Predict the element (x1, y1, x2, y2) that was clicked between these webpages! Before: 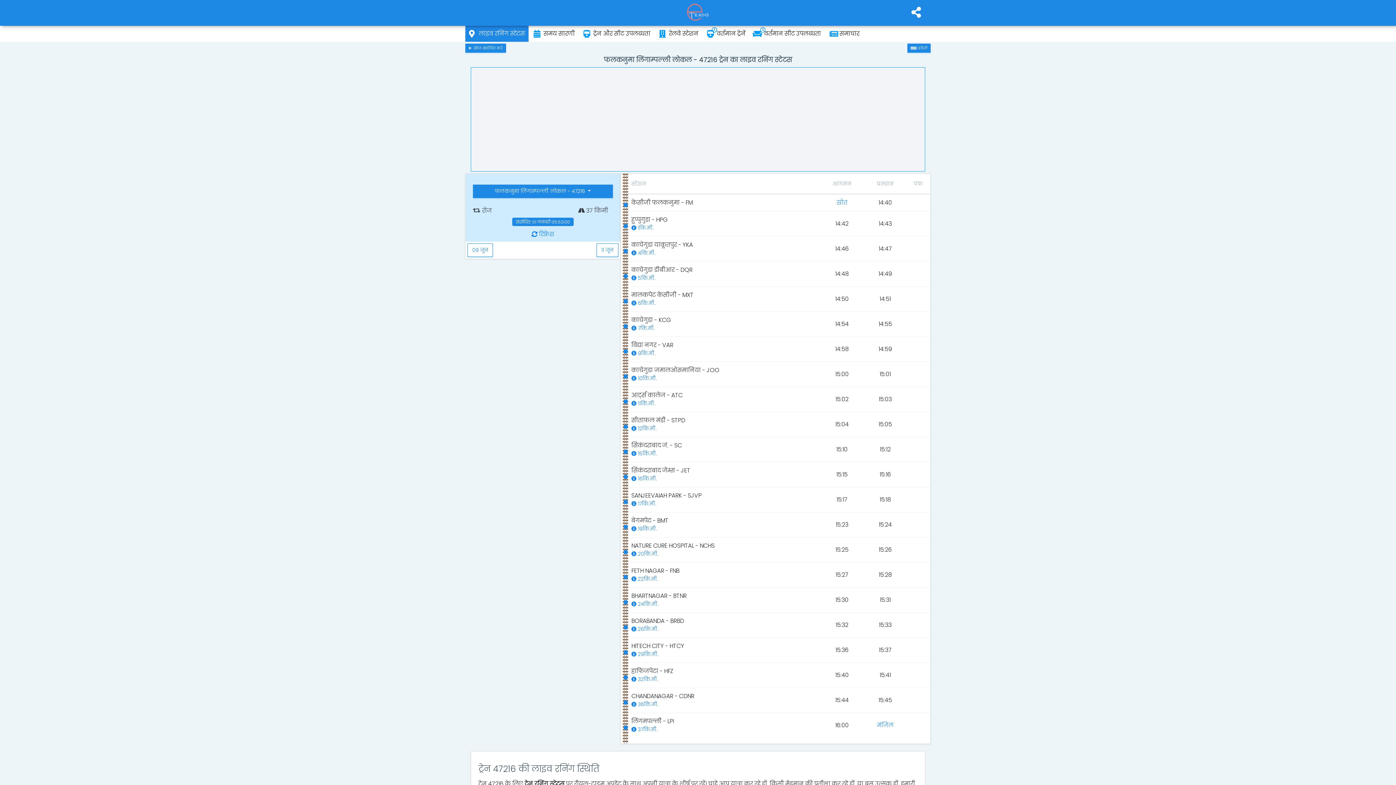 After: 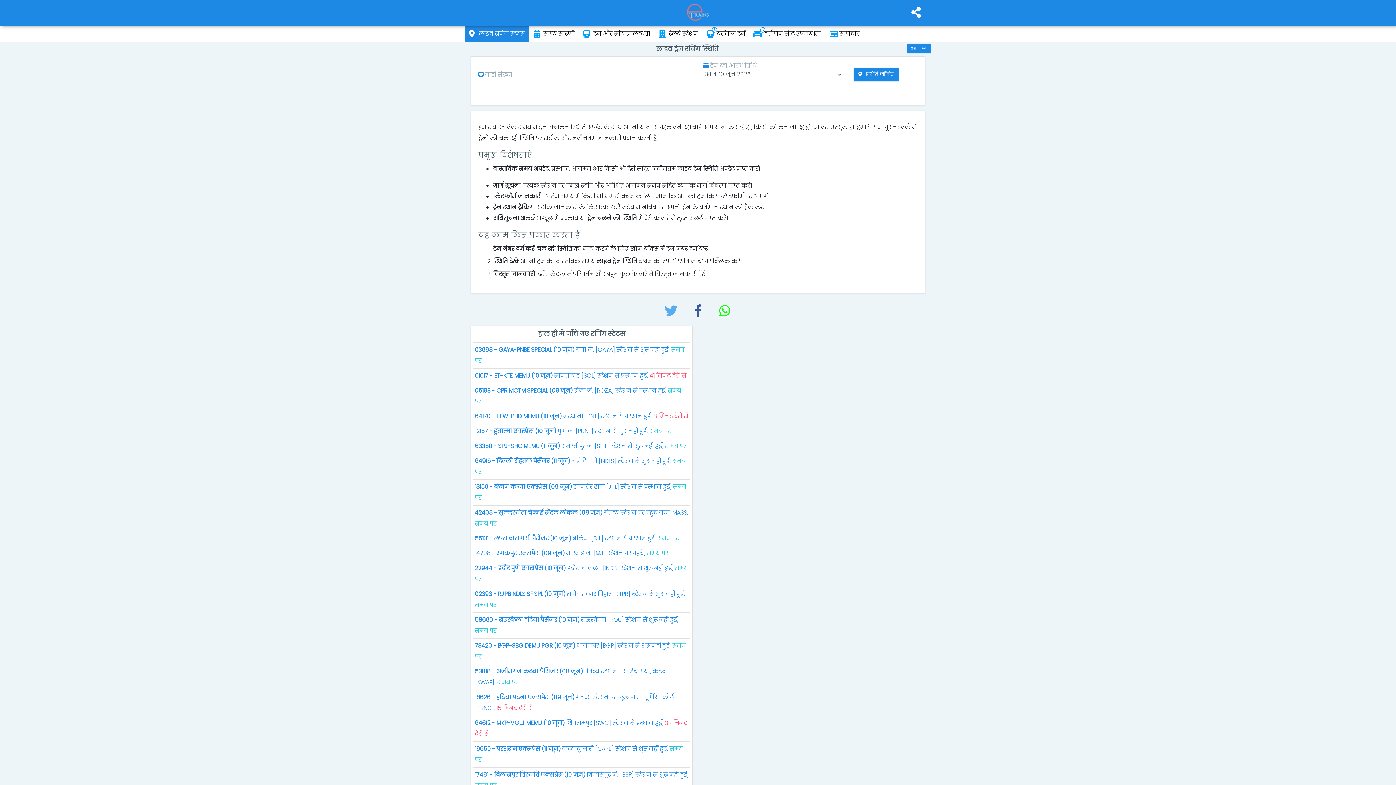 Action: label: लाइव रनिंग स्टेटस bbox: (465, 27, 528, 40)